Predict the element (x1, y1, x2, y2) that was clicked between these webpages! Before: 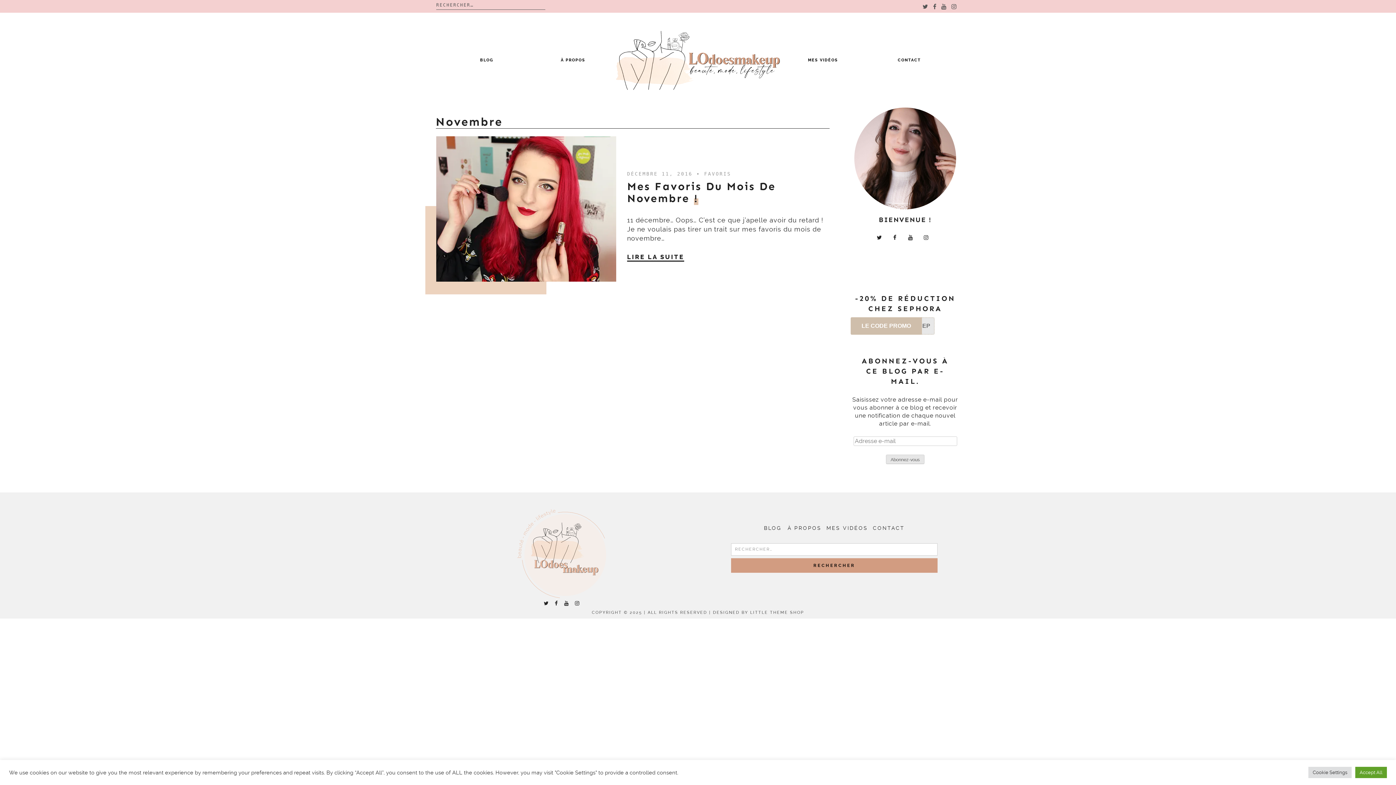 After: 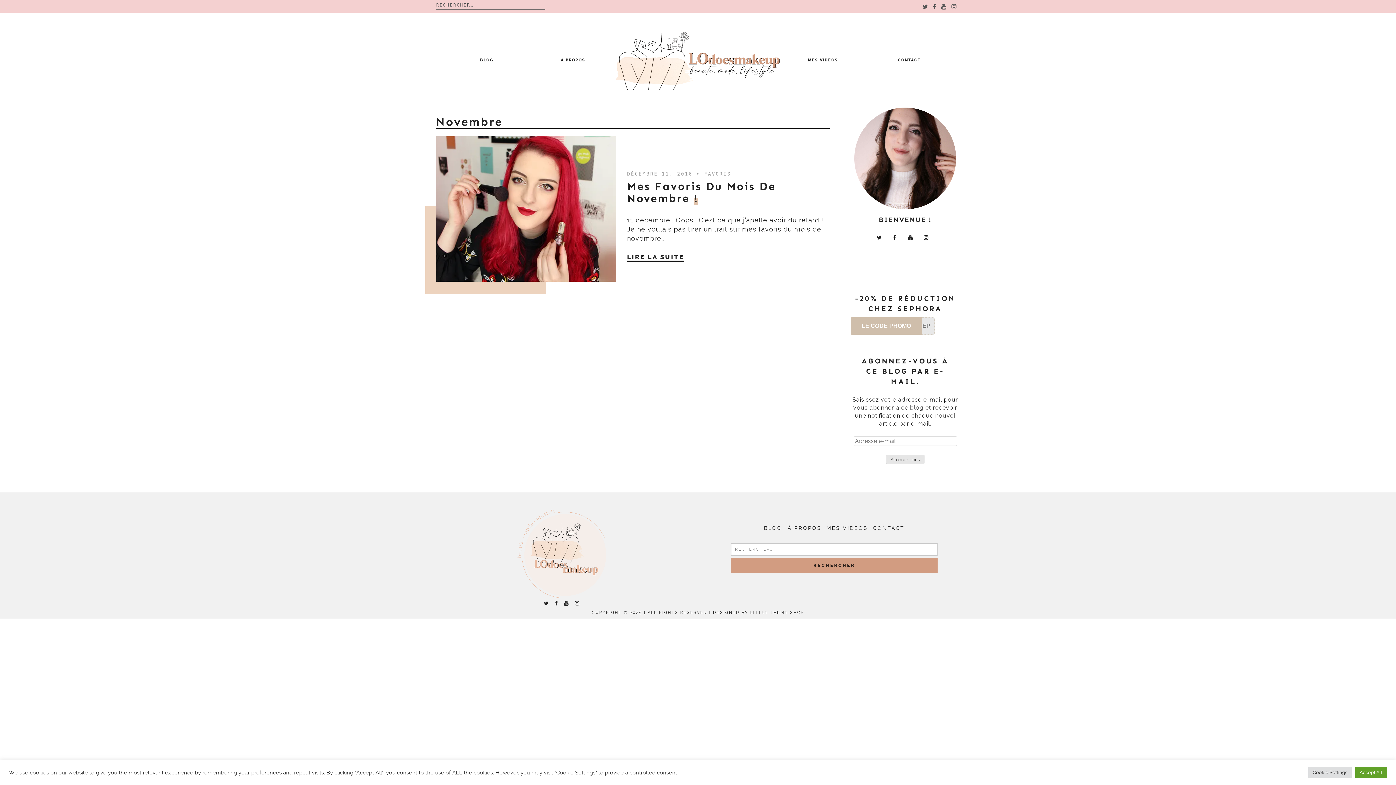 Action: label: CONTACT bbox: (873, 525, 904, 531)